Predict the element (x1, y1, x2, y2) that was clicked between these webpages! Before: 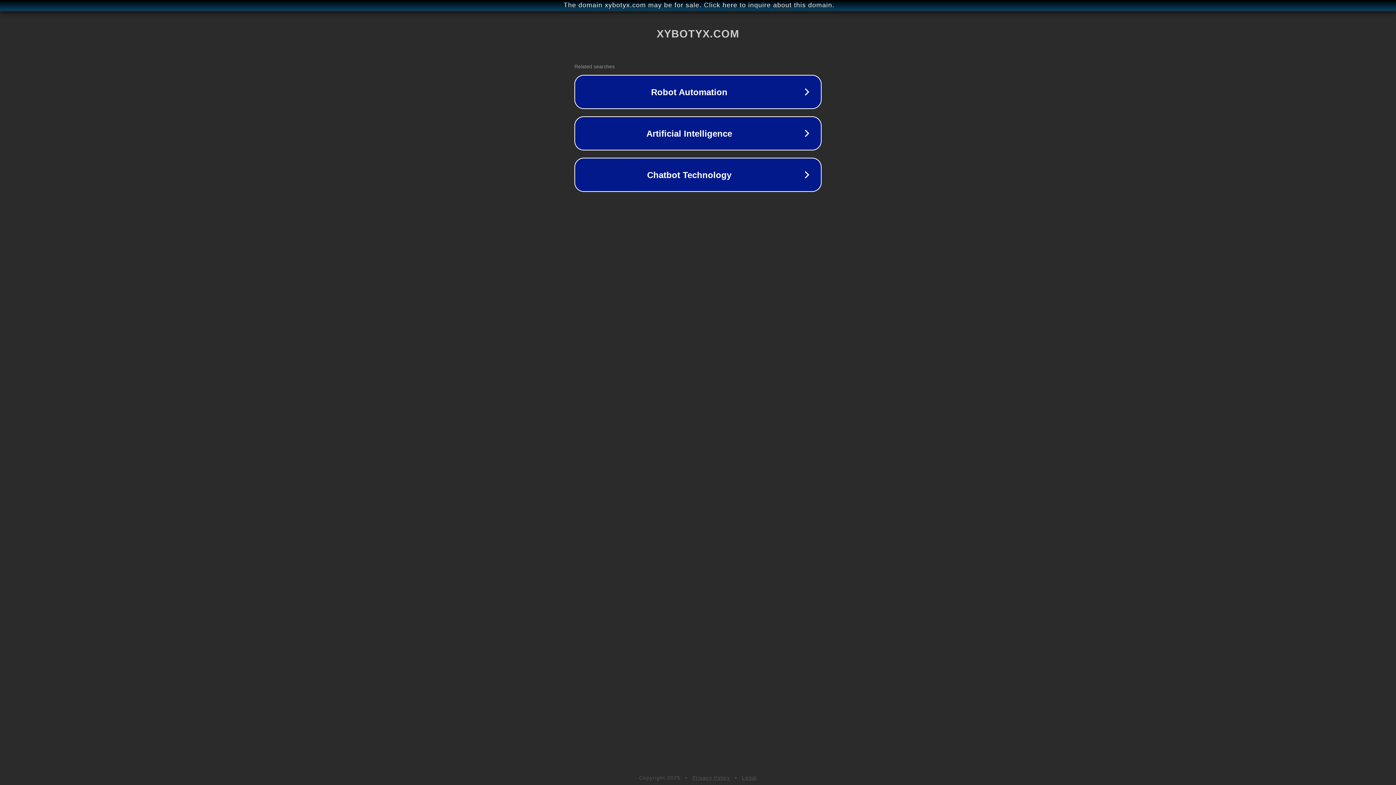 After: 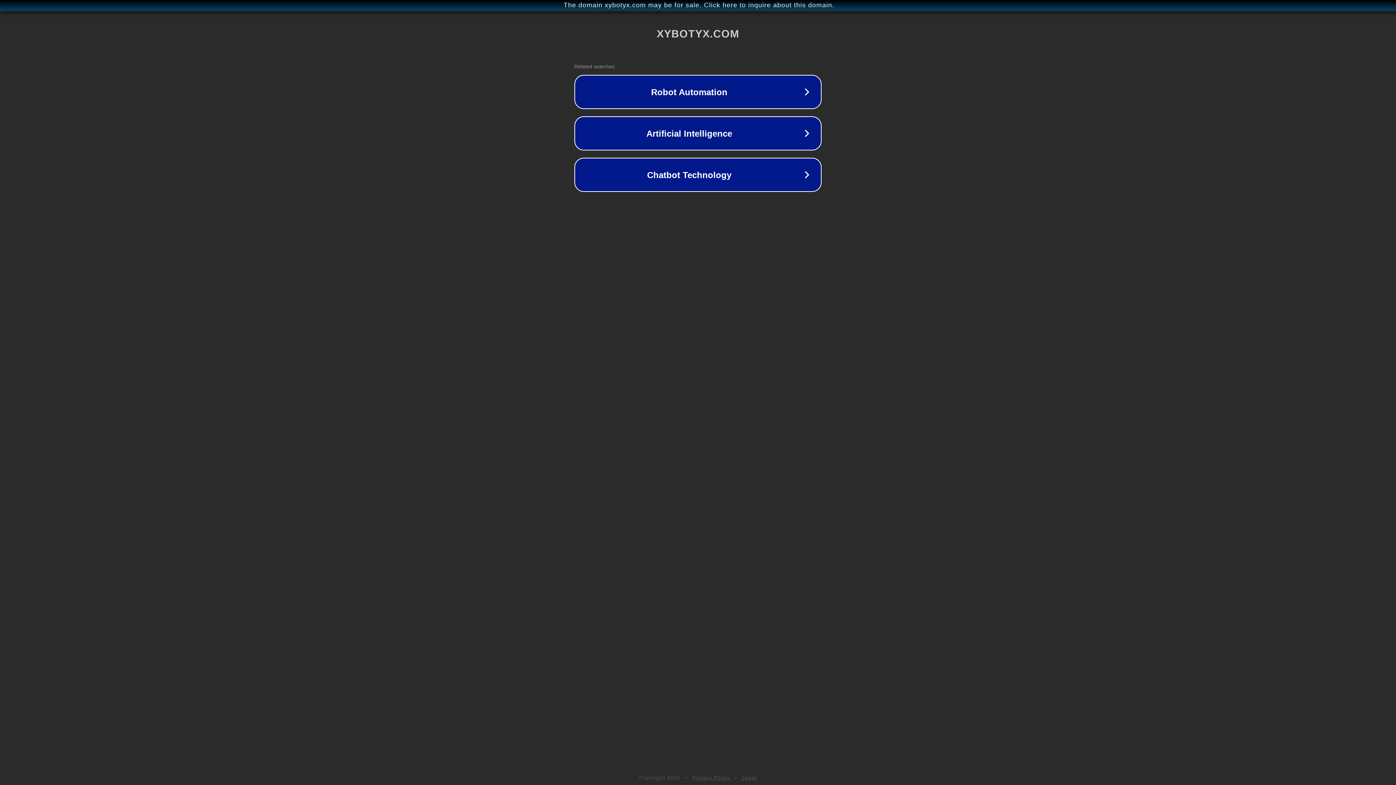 Action: bbox: (742, 775, 757, 781) label: Legal